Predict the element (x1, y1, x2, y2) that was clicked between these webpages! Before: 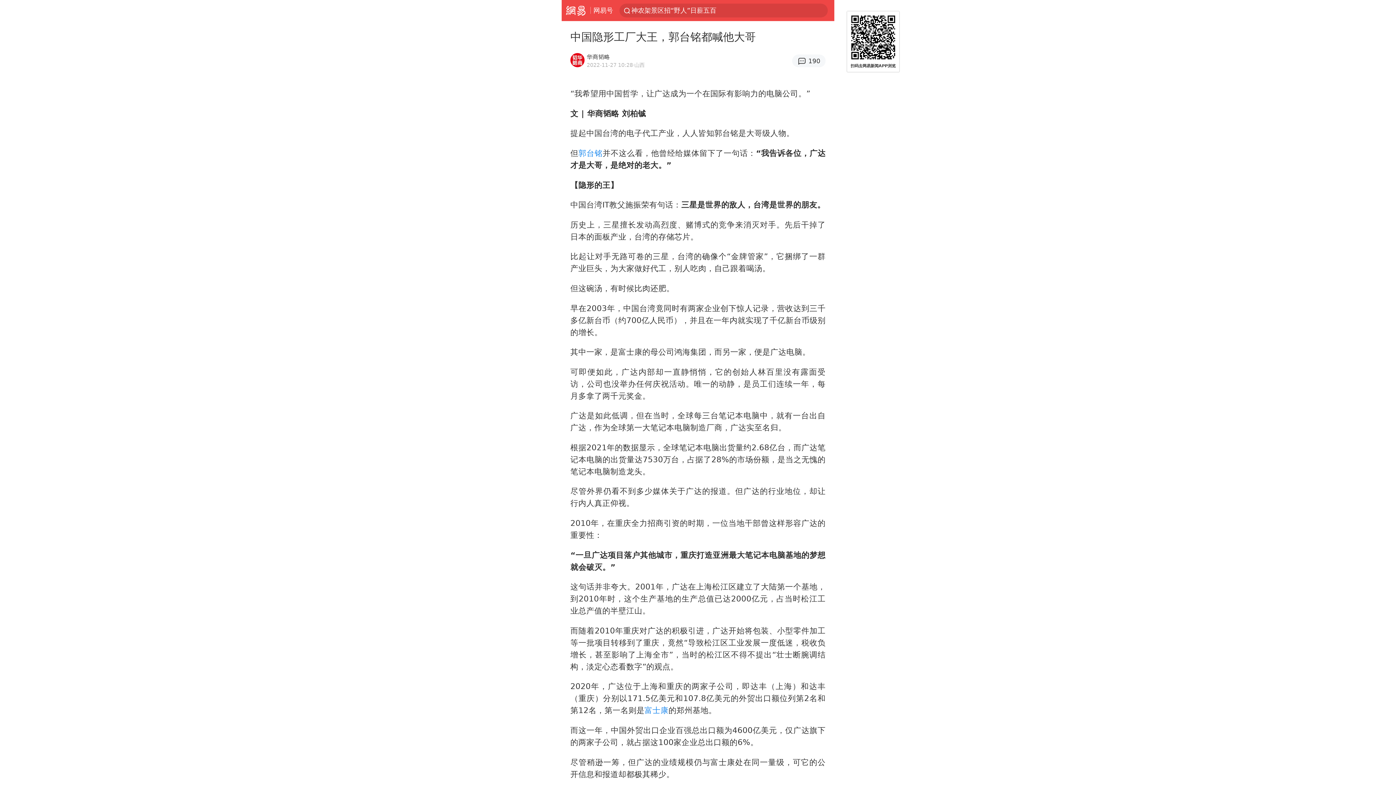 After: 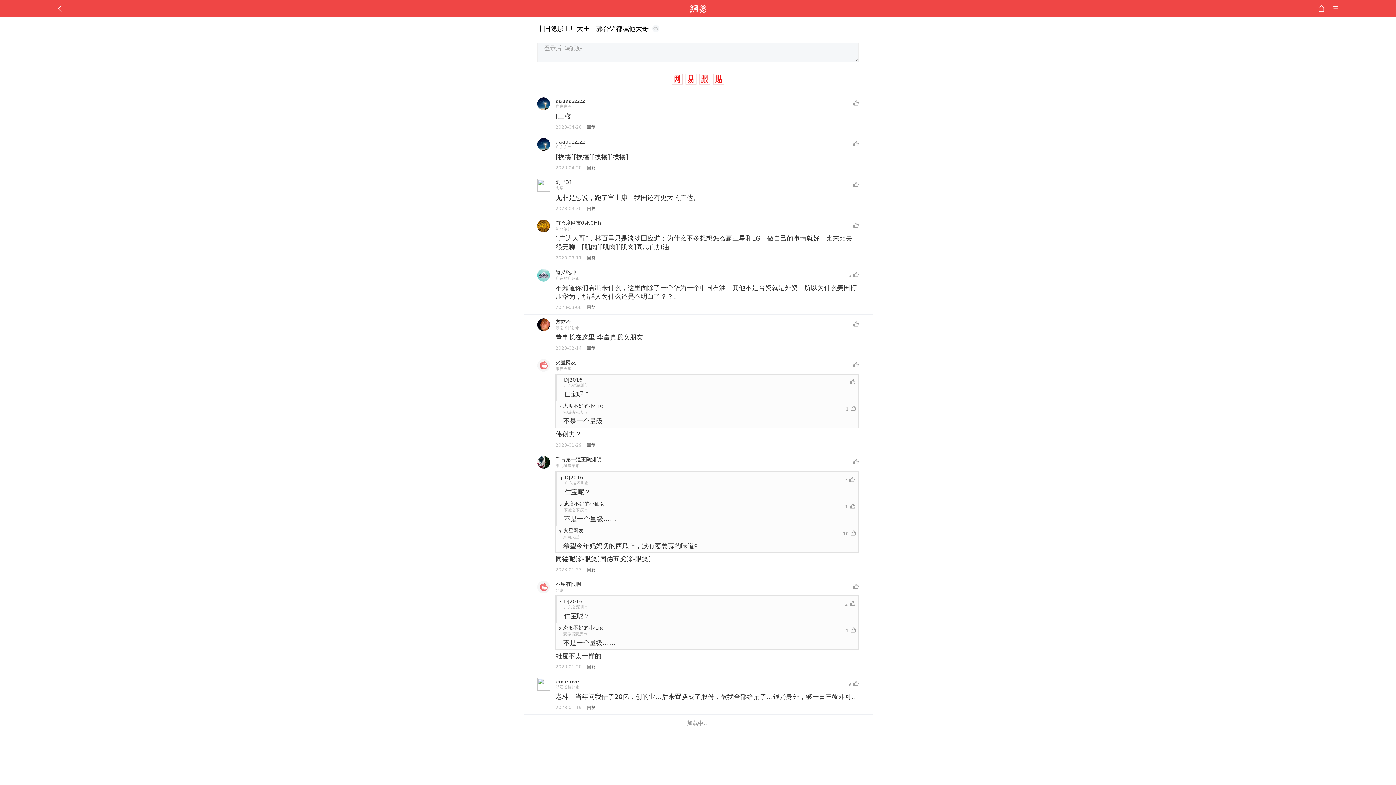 Action: label: 190 bbox: (792, 54, 825, 67)